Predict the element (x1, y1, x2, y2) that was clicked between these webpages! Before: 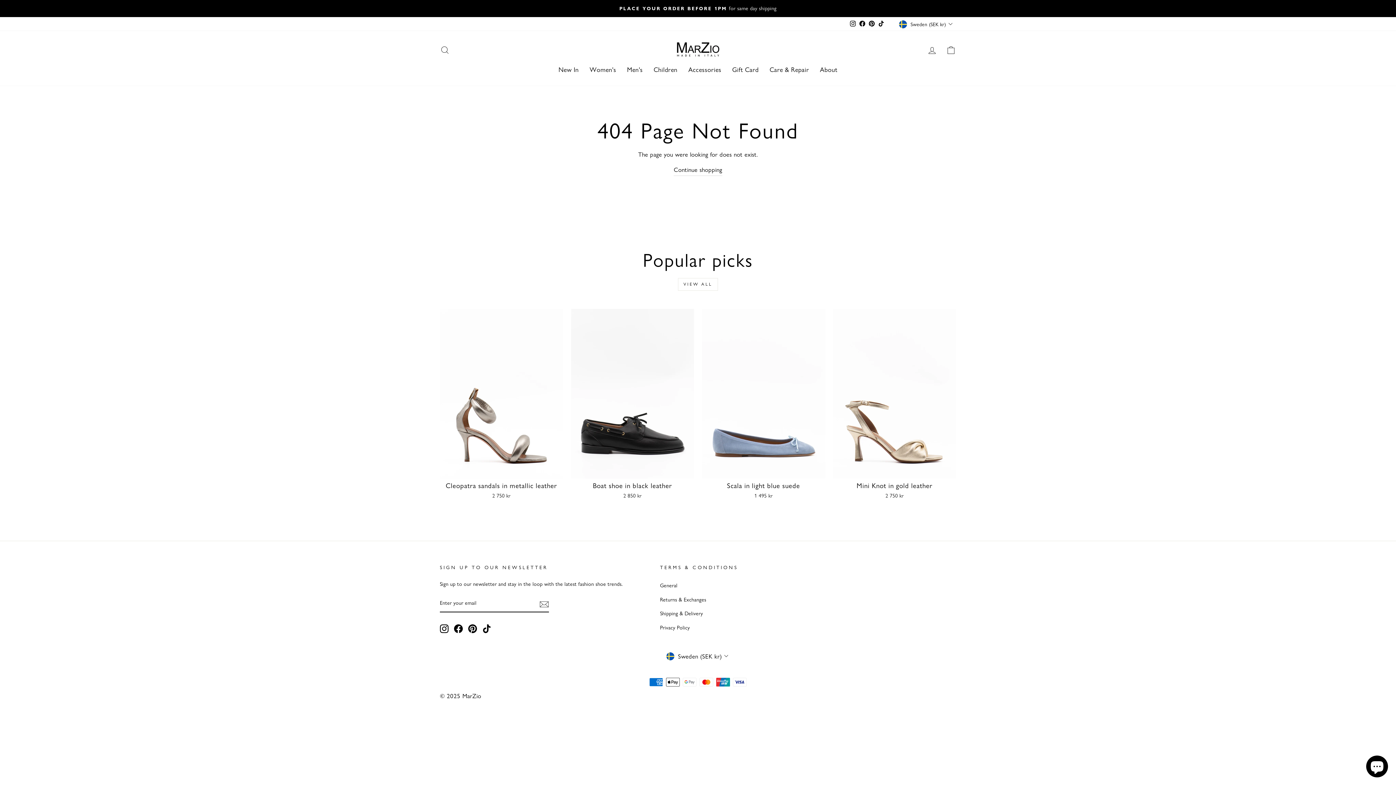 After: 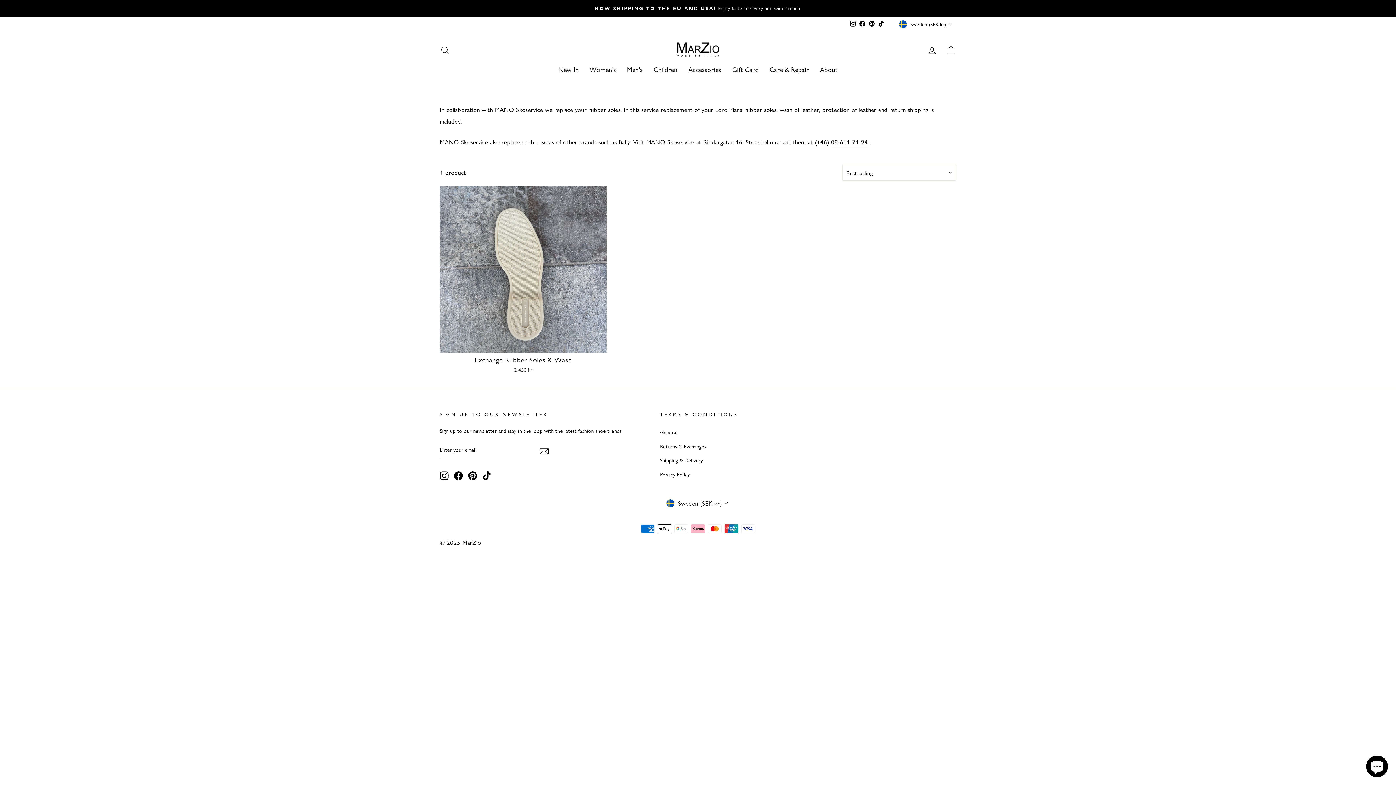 Action: bbox: (764, 60, 814, 78) label: Care & Repair